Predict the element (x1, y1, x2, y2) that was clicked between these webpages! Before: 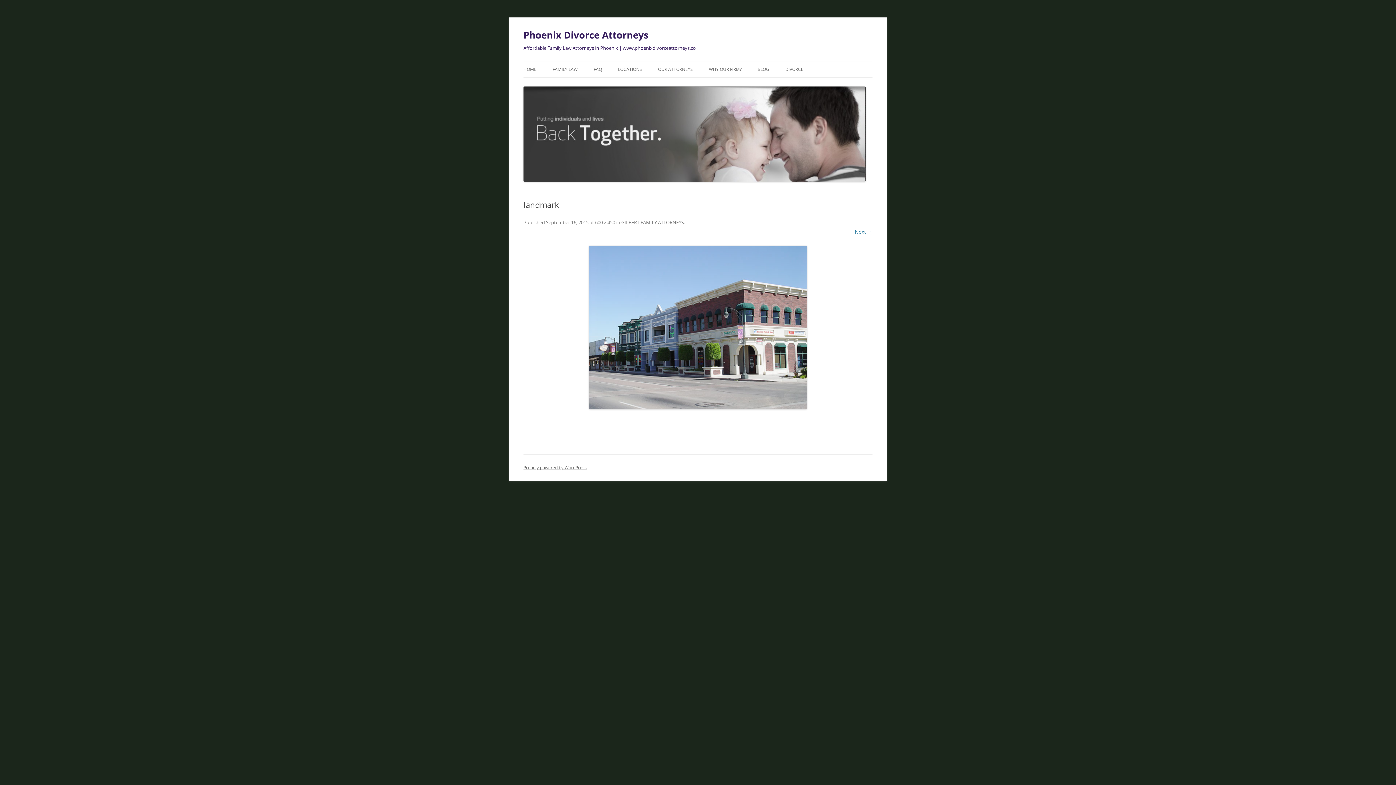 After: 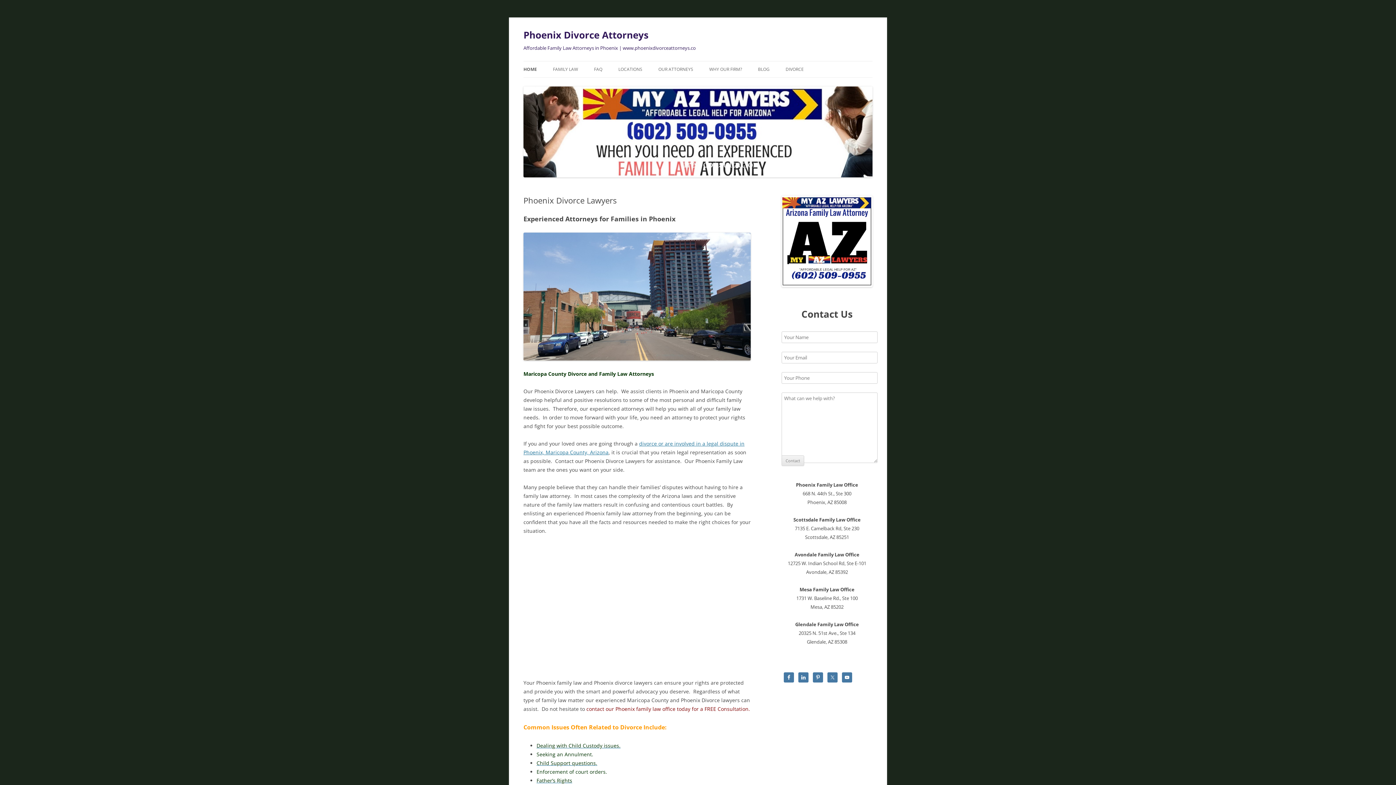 Action: label: Phoenix Divorce Attorneys bbox: (523, 26, 648, 43)